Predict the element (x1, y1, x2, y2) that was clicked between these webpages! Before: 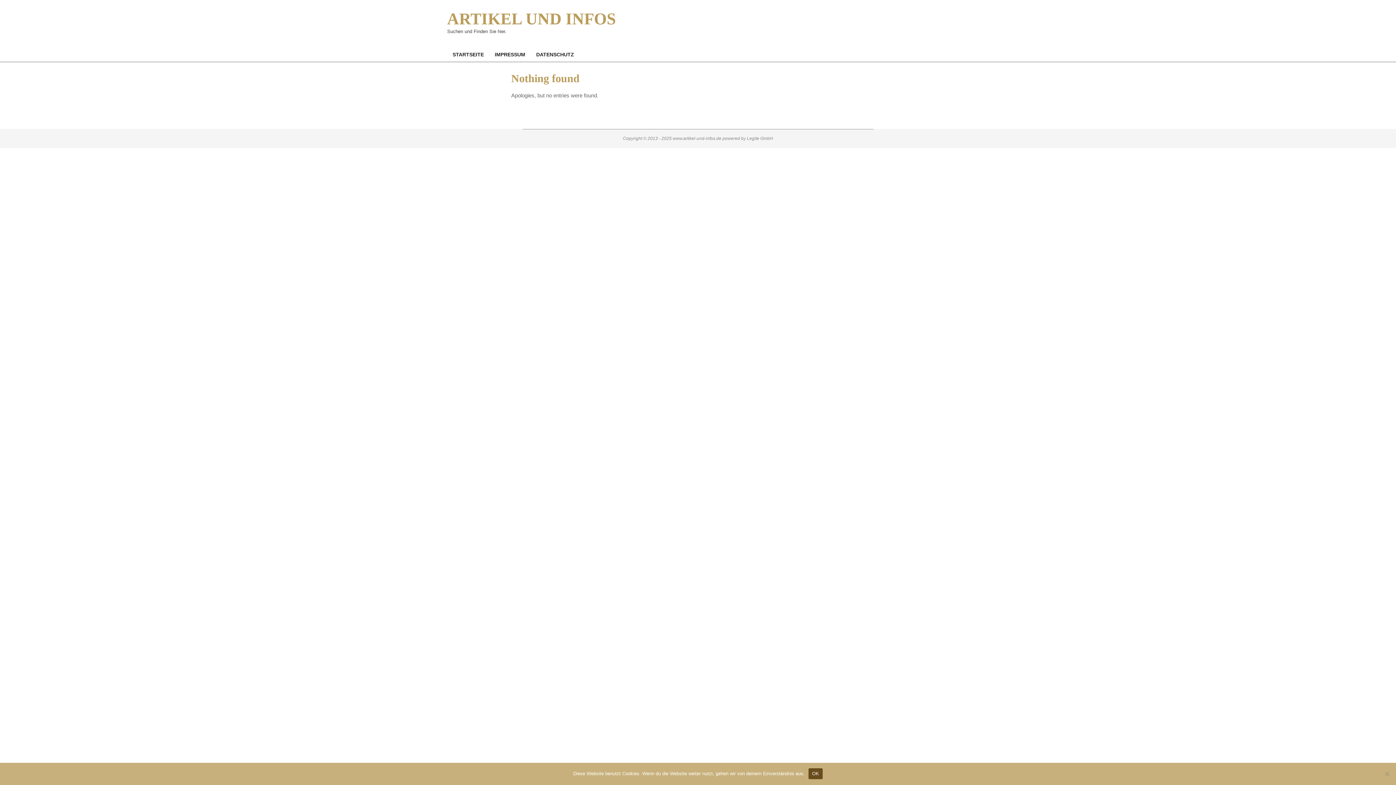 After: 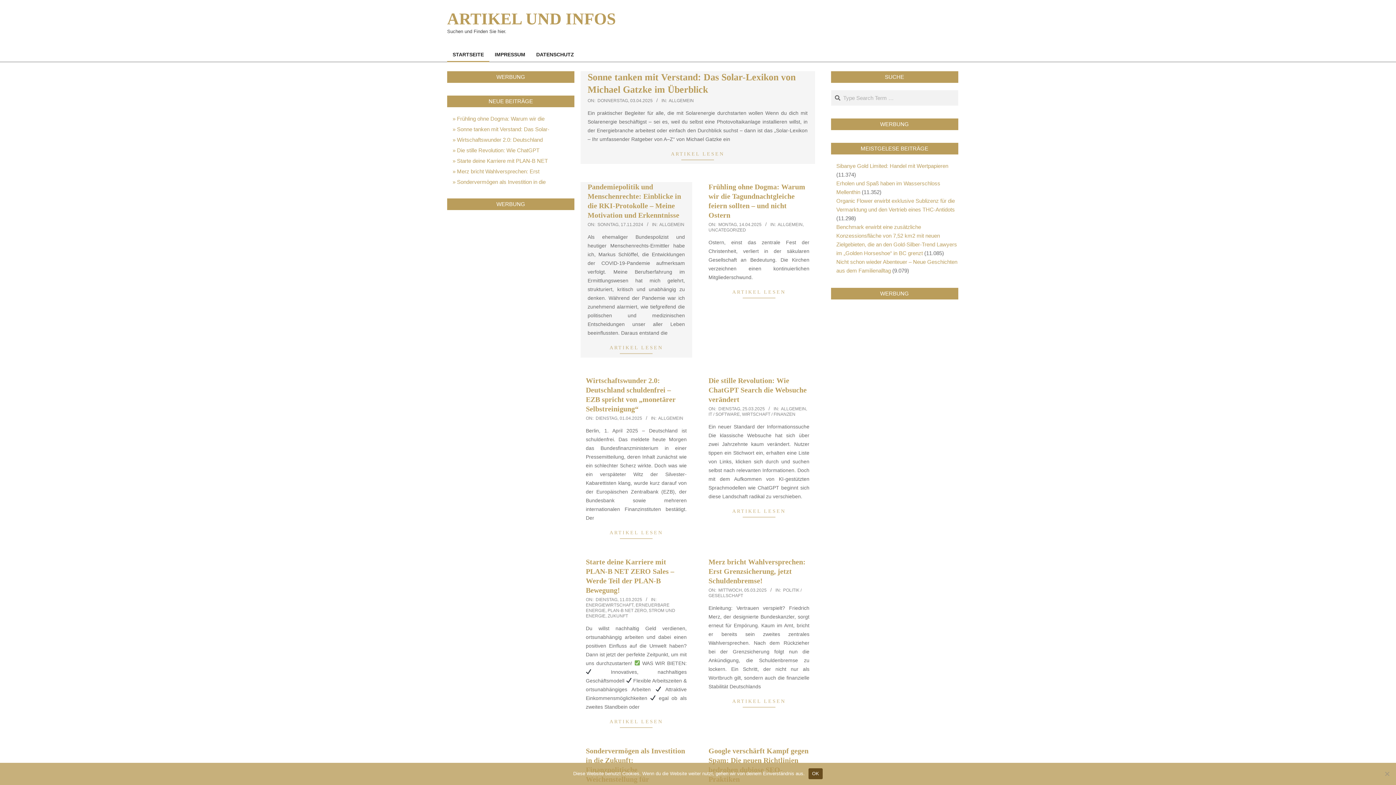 Action: label: ARTIKEL UND INFOS bbox: (447, 9, 616, 28)